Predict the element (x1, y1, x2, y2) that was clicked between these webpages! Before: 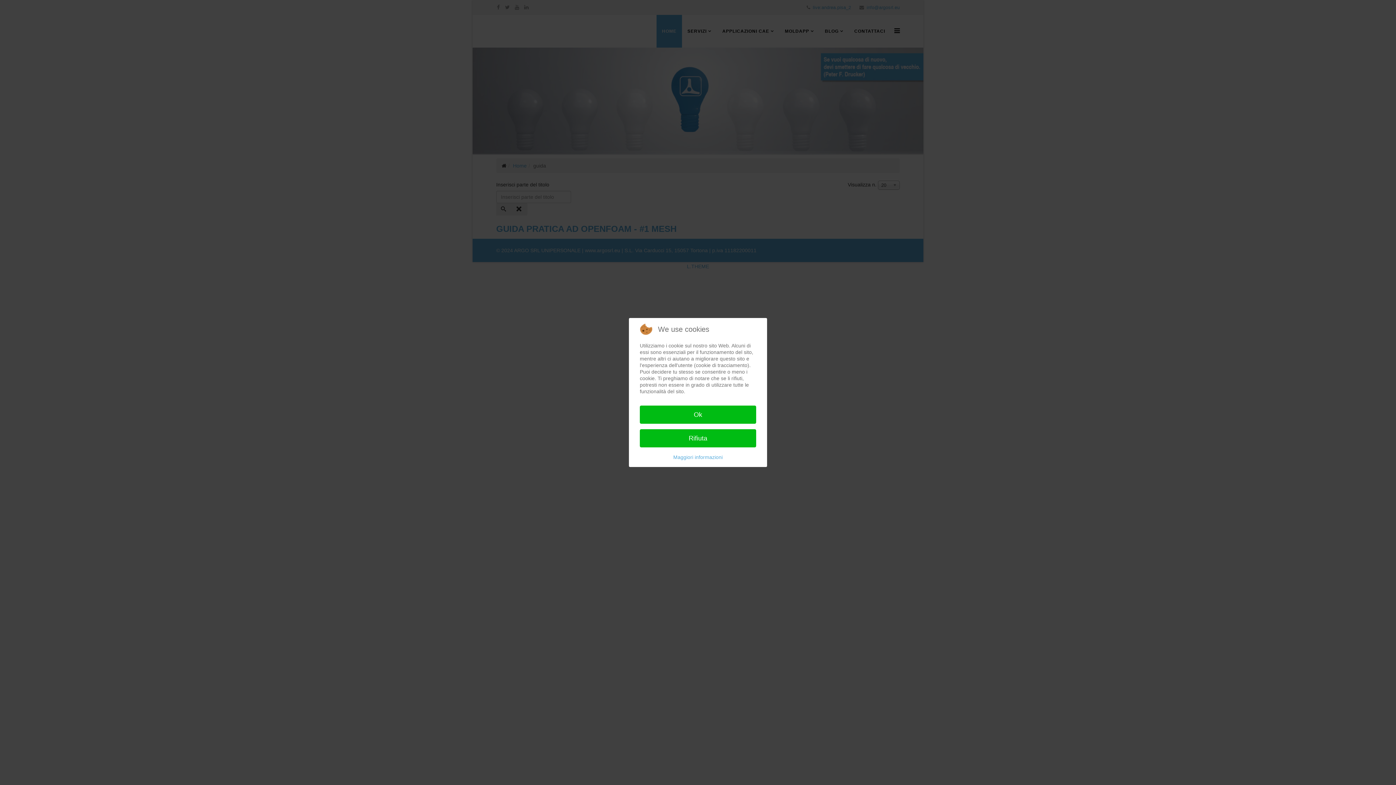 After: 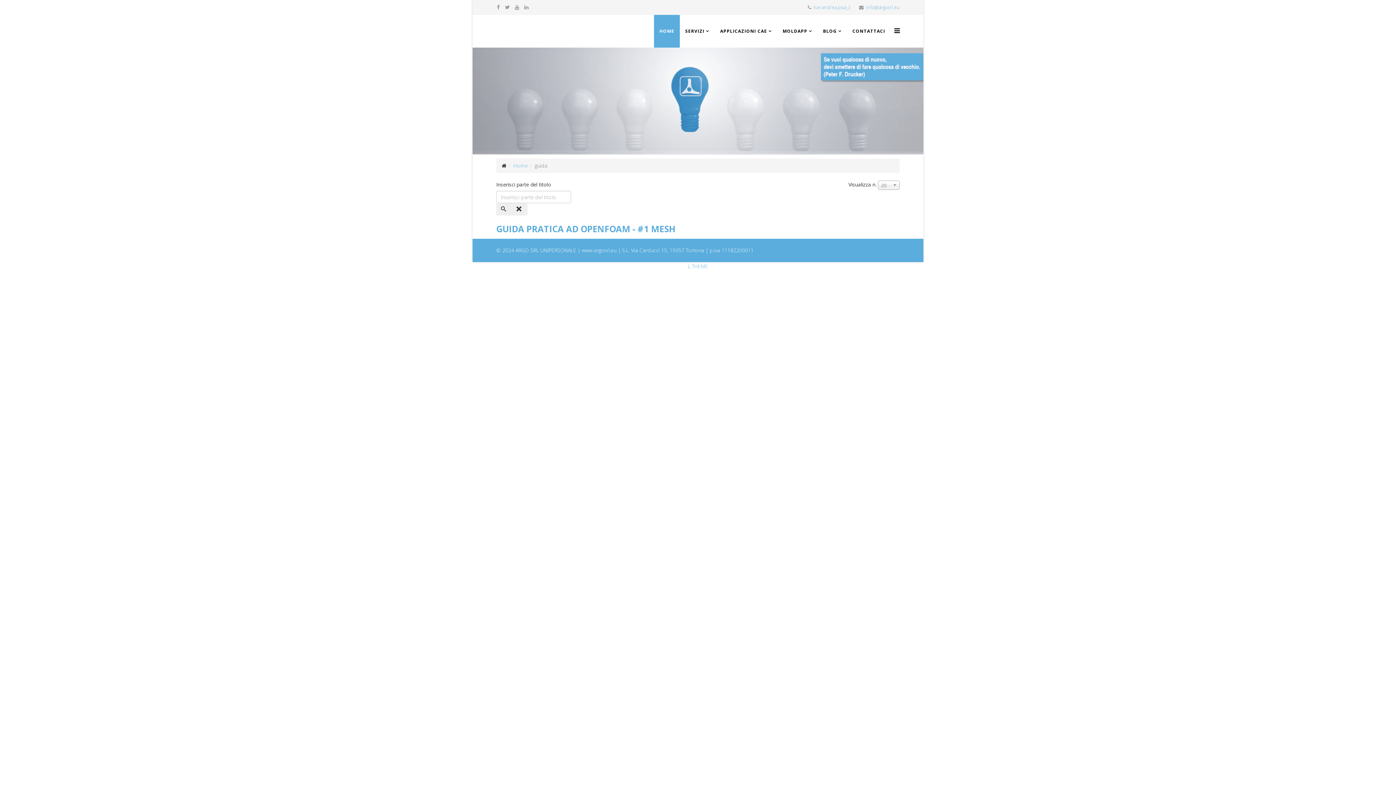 Action: label: Ok bbox: (640, 405, 756, 424)